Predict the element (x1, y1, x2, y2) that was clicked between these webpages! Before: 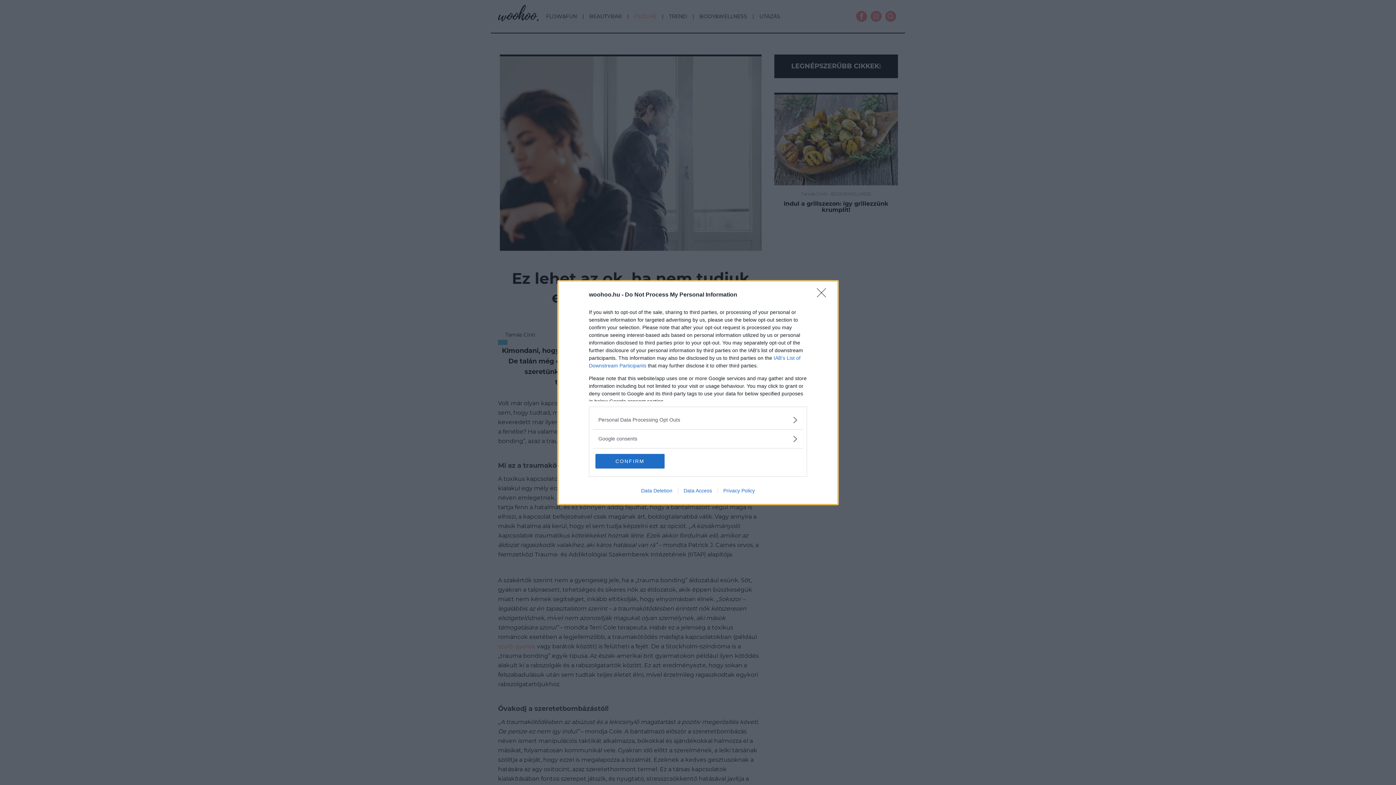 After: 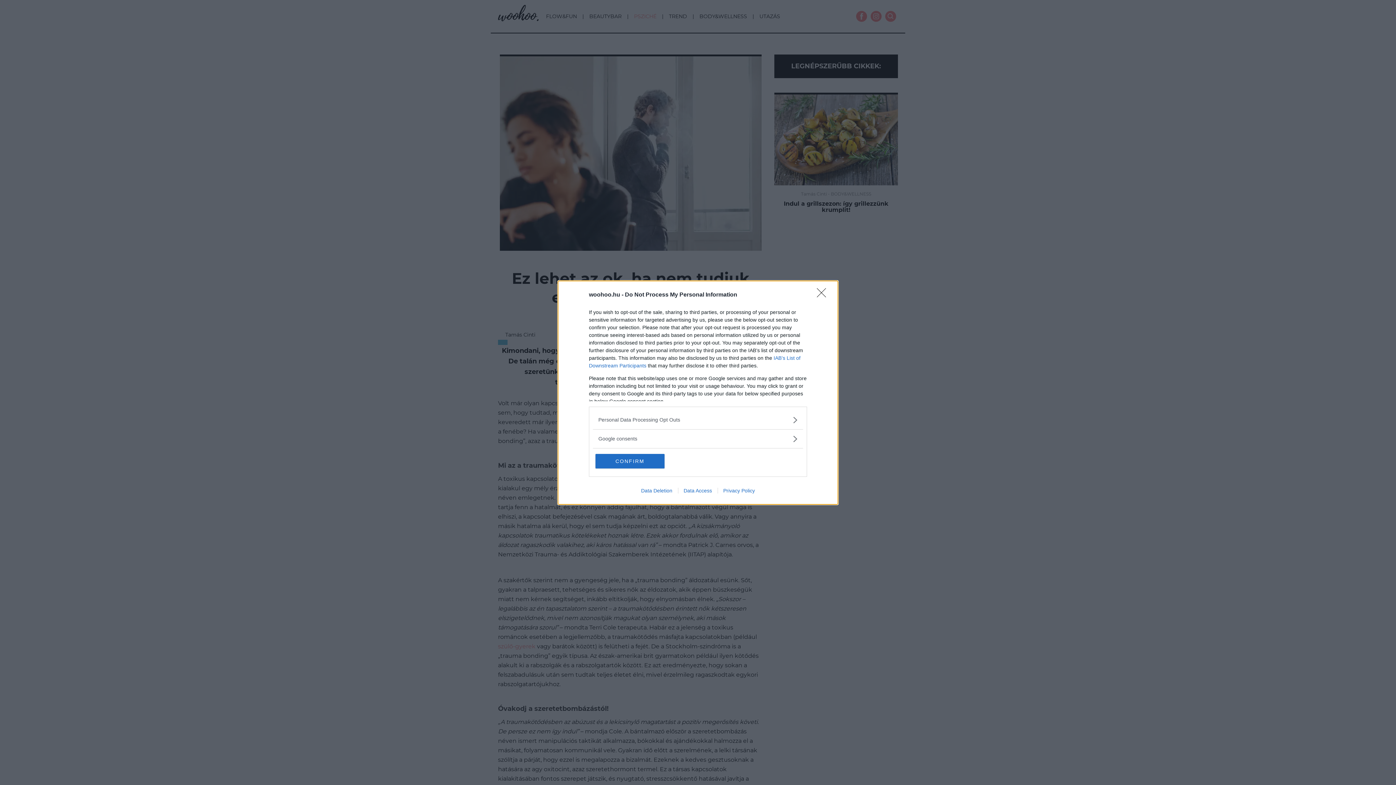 Action: bbox: (678, 487, 717, 493) label: Data Access